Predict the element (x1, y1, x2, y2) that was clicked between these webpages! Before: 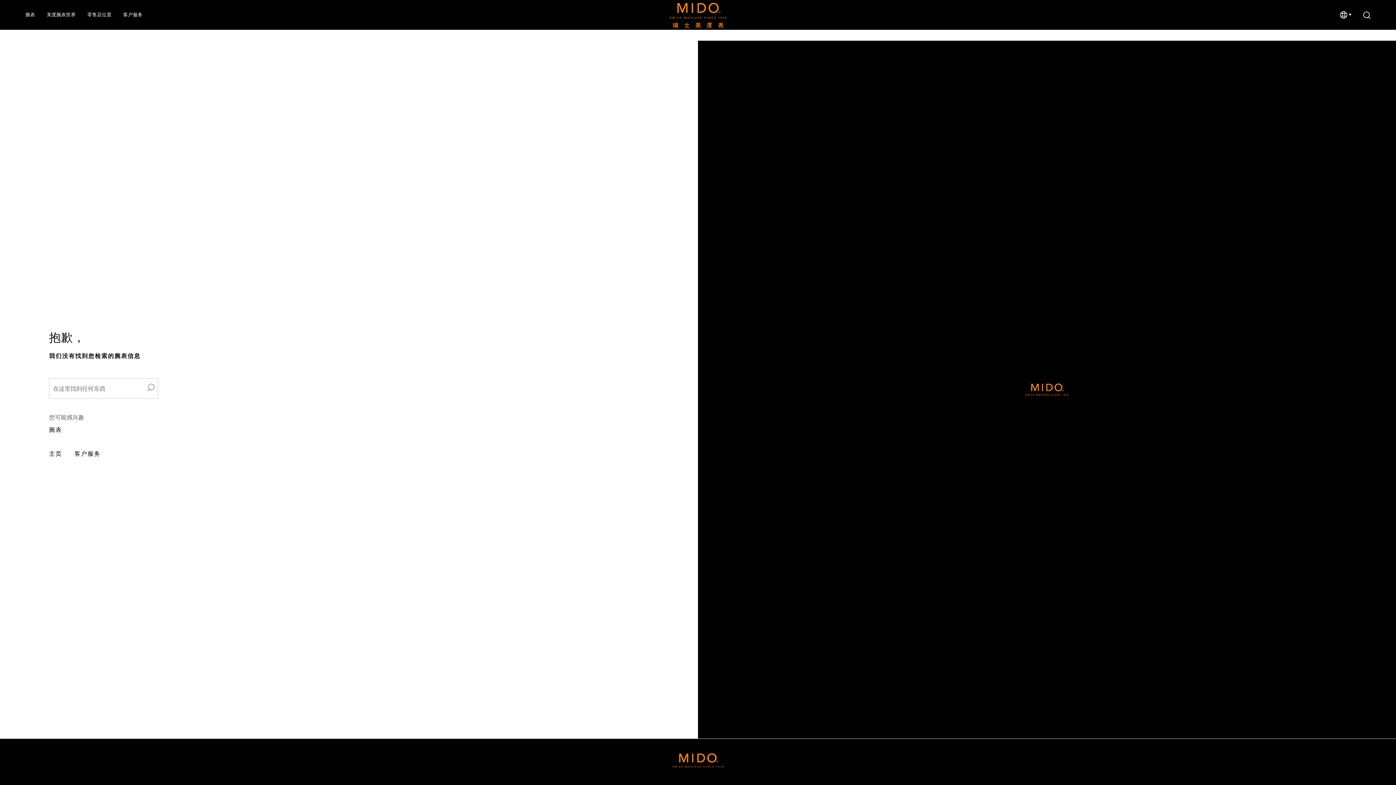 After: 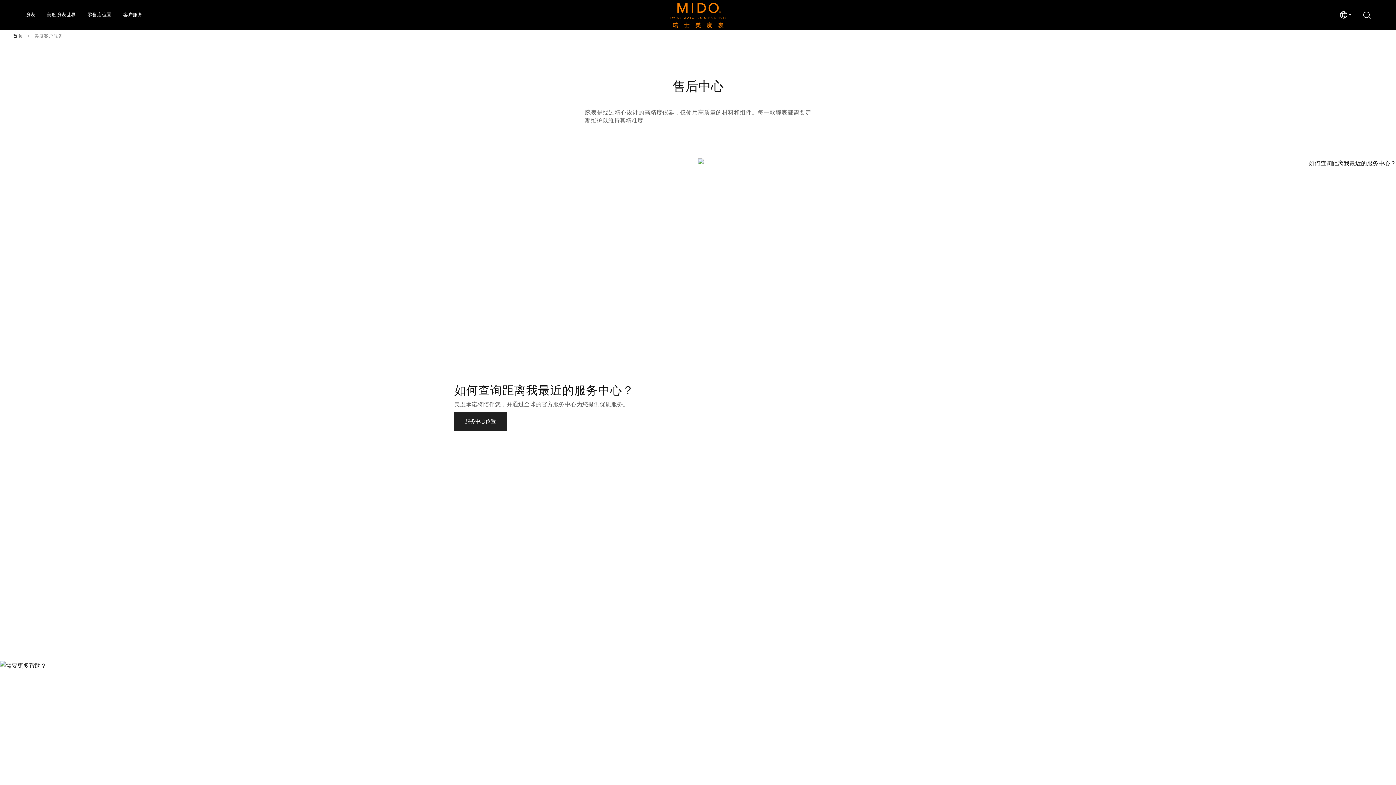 Action: label: 客户服务 bbox: (117, 0, 148, 29)